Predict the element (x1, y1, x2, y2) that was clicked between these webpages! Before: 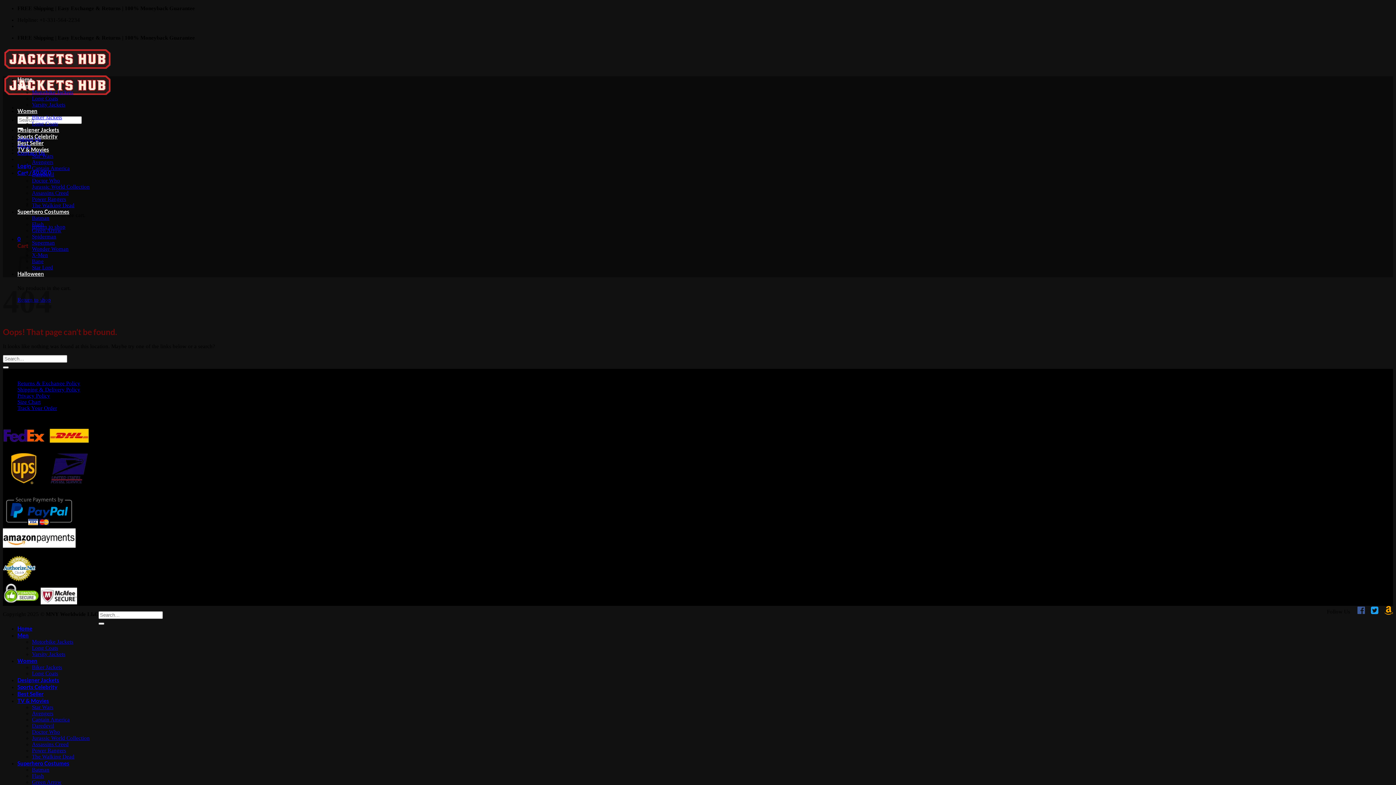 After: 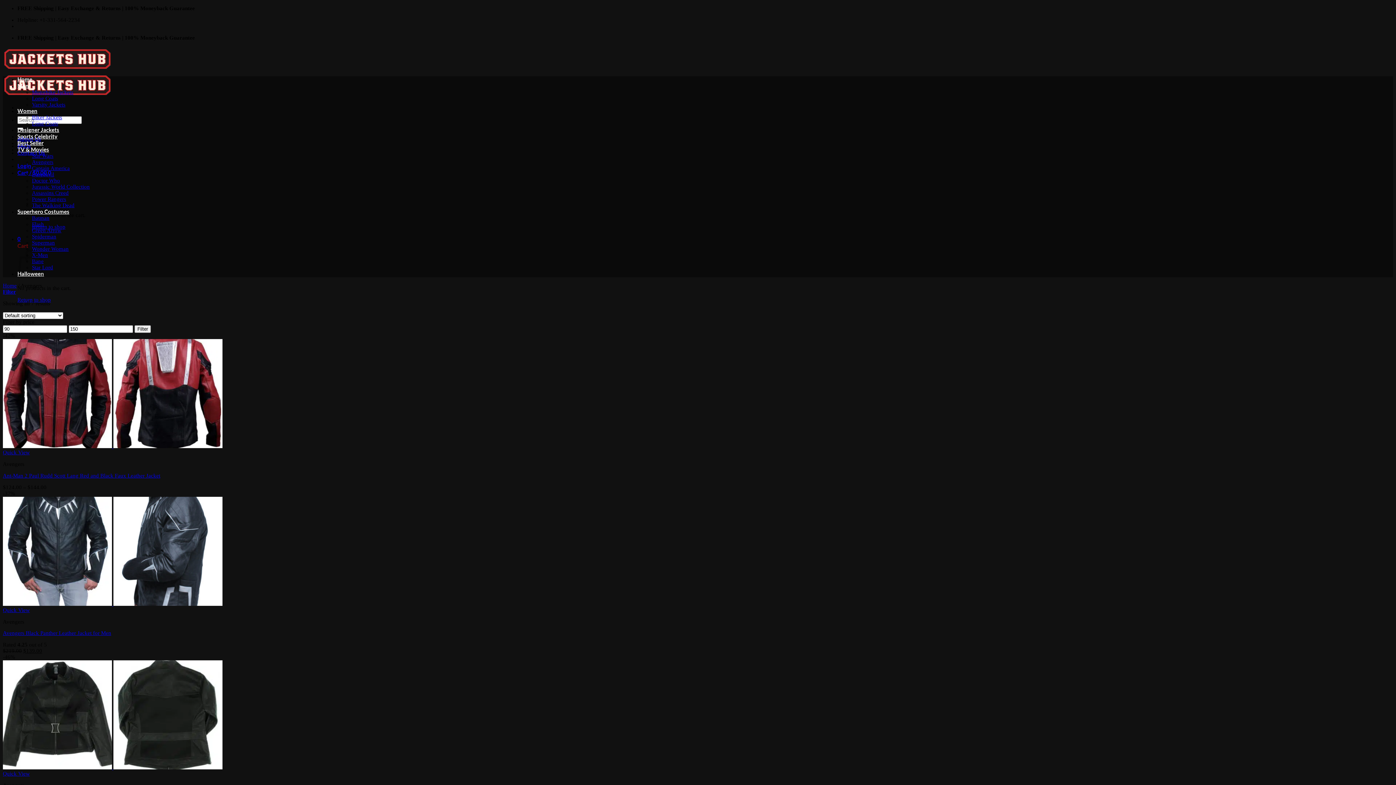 Action: bbox: (32, 159, 53, 165) label: Avengers